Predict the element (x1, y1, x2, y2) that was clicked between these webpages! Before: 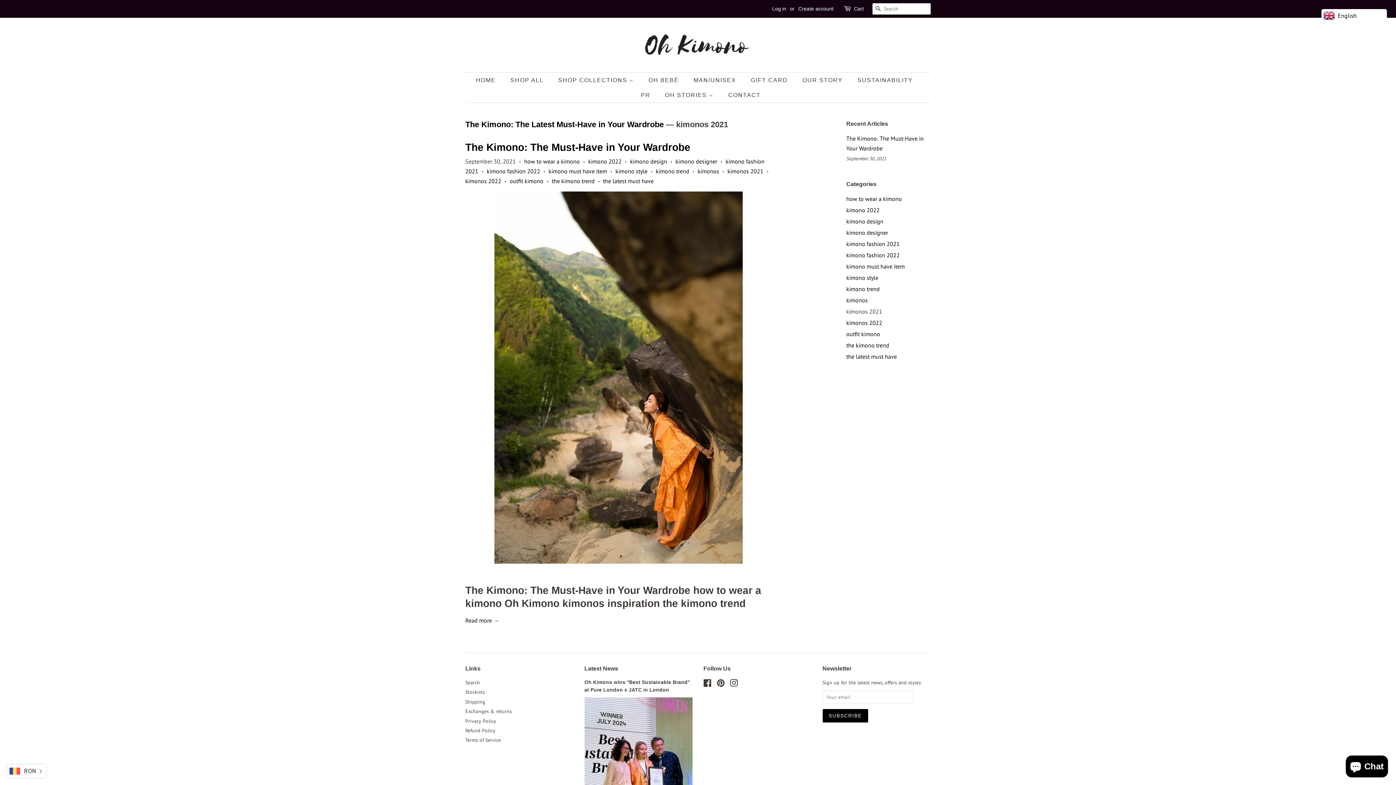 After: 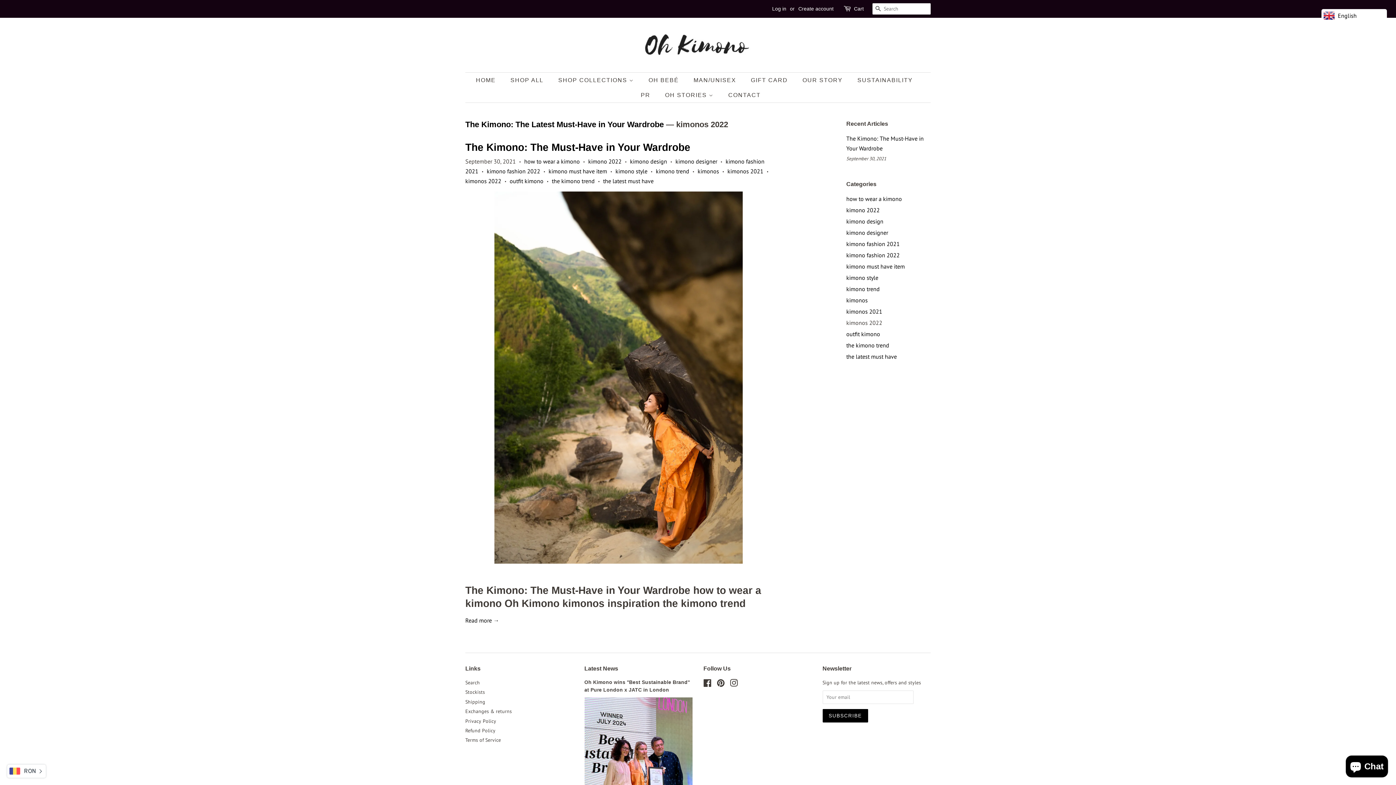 Action: bbox: (465, 177, 501, 184) label: kimonos 2022